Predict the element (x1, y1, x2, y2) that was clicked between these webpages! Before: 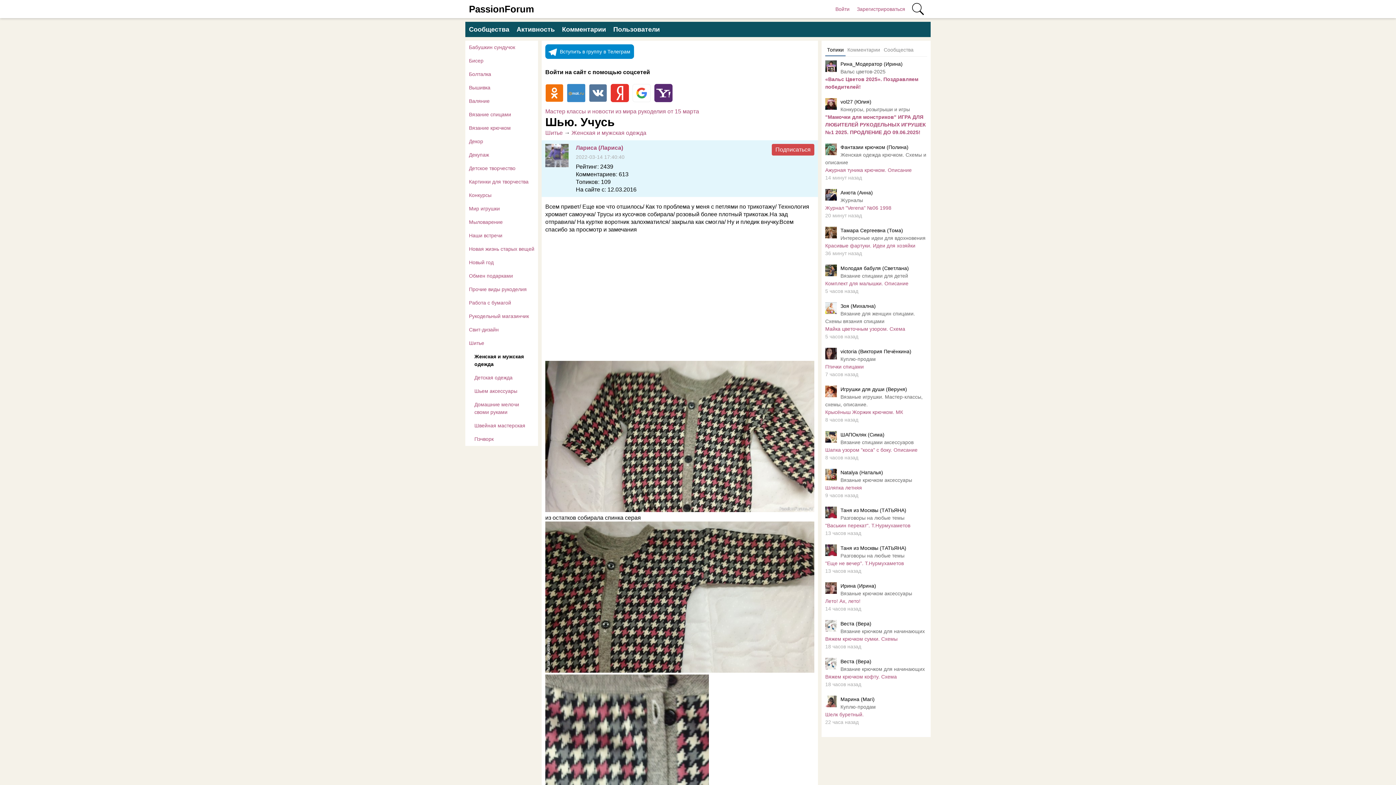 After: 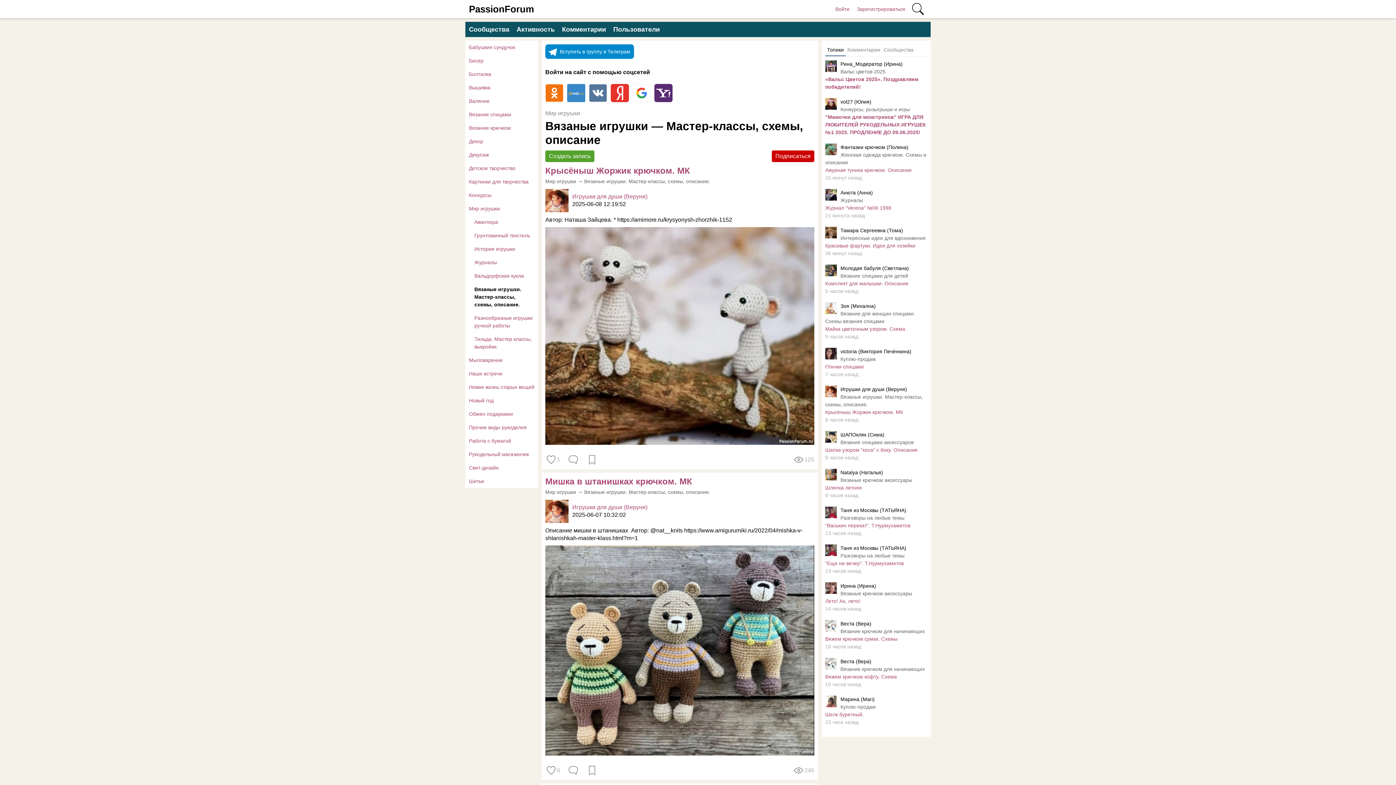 Action: label: Вязаные игрушки. Мастер-классы, схемы, описание. bbox: (825, 393, 927, 408)